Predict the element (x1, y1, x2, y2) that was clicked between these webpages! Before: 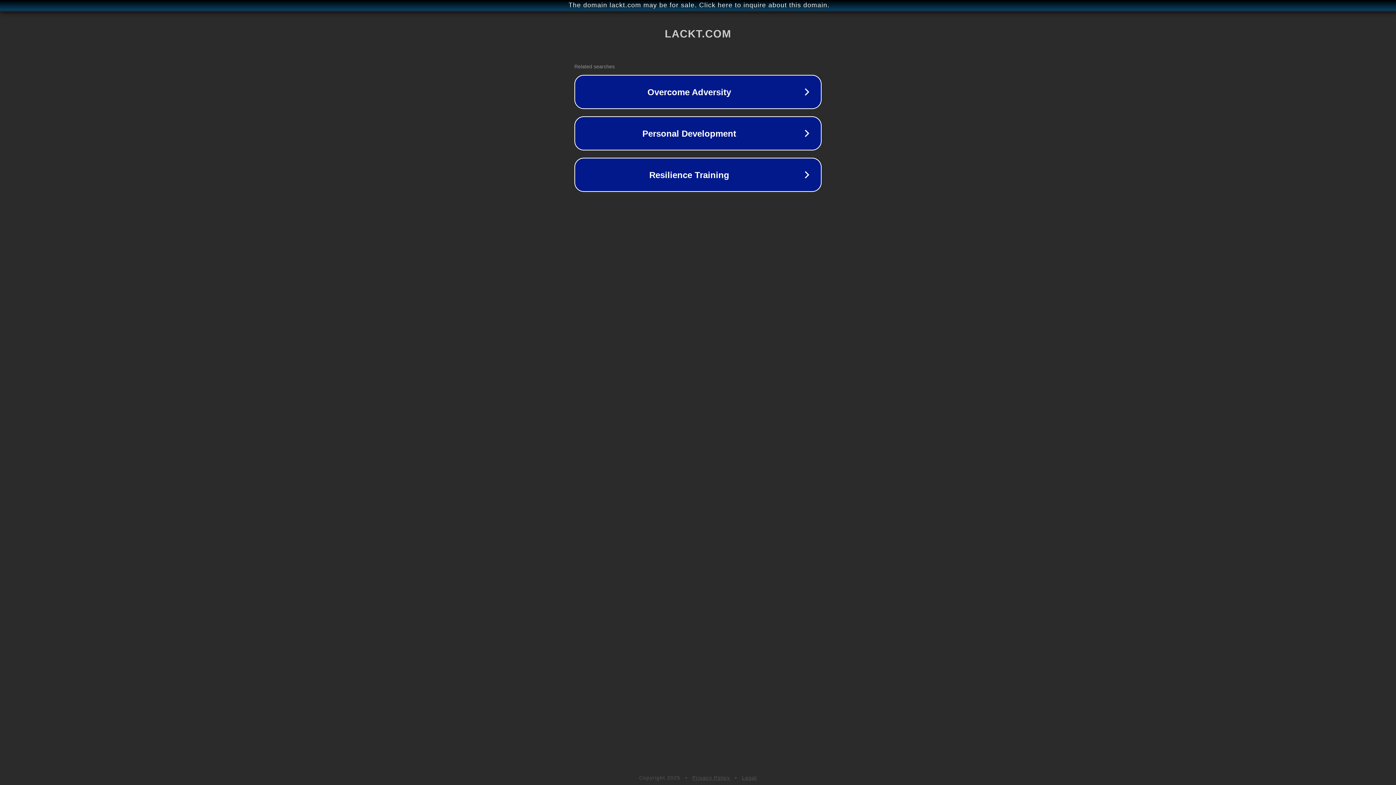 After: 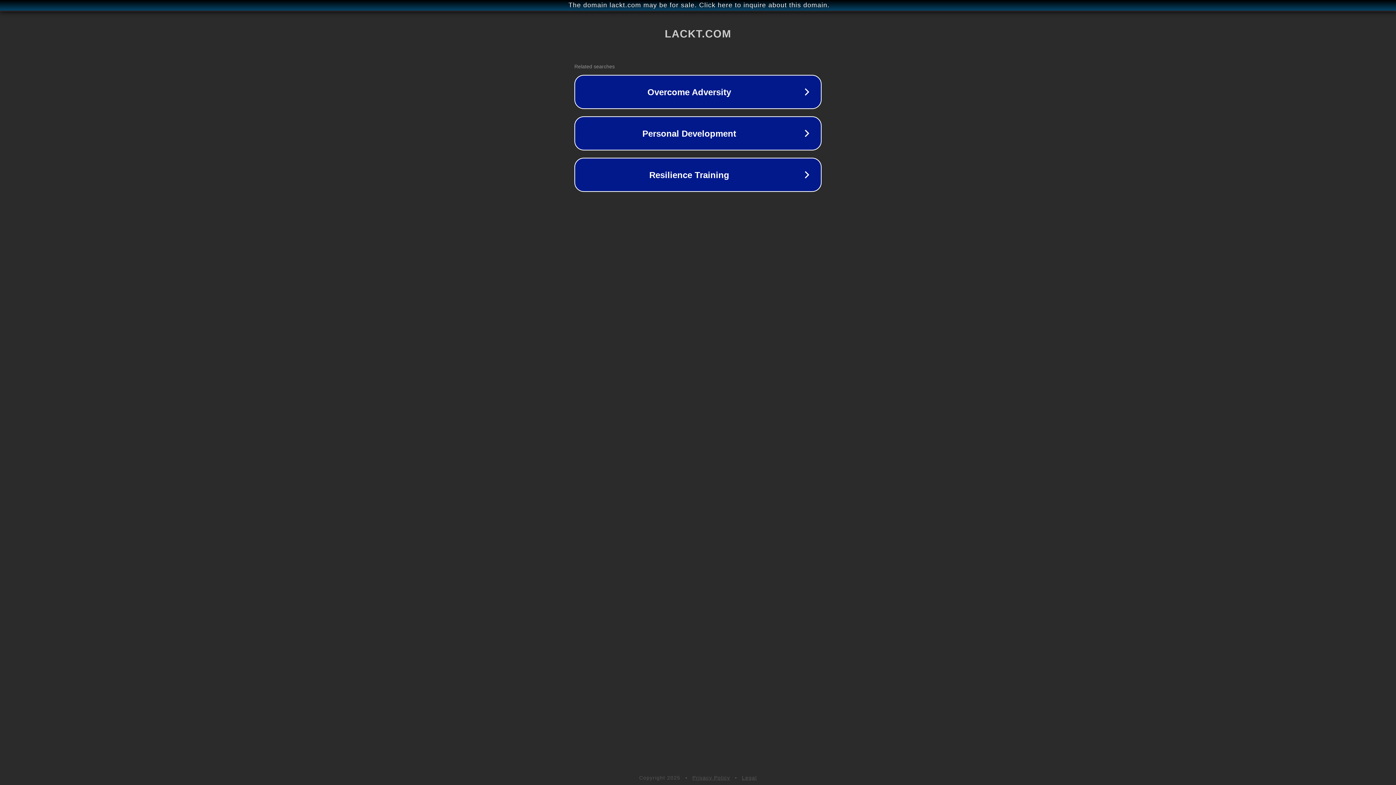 Action: bbox: (742, 775, 757, 781) label: Legal